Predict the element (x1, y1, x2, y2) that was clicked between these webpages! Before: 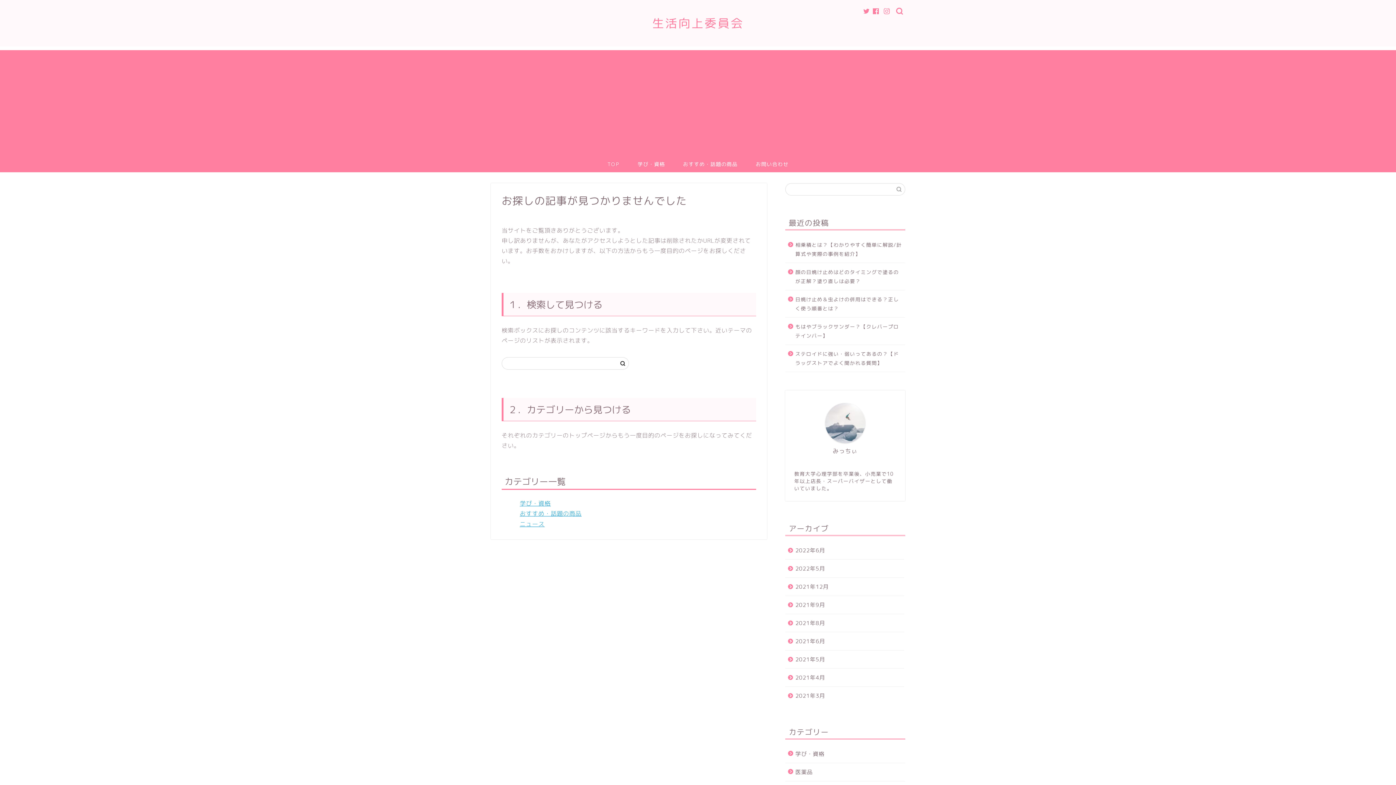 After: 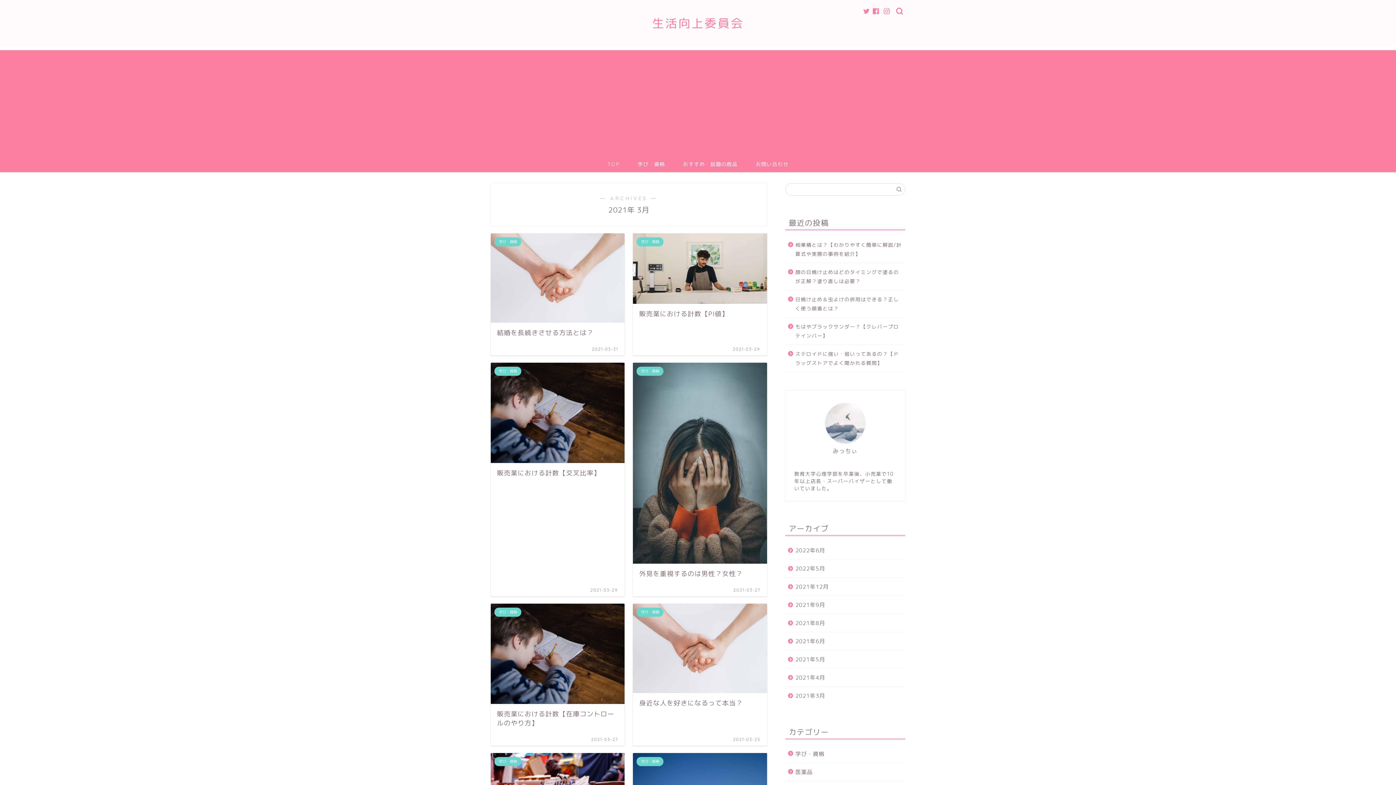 Action: bbox: (785, 687, 904, 705) label: 2021年3月